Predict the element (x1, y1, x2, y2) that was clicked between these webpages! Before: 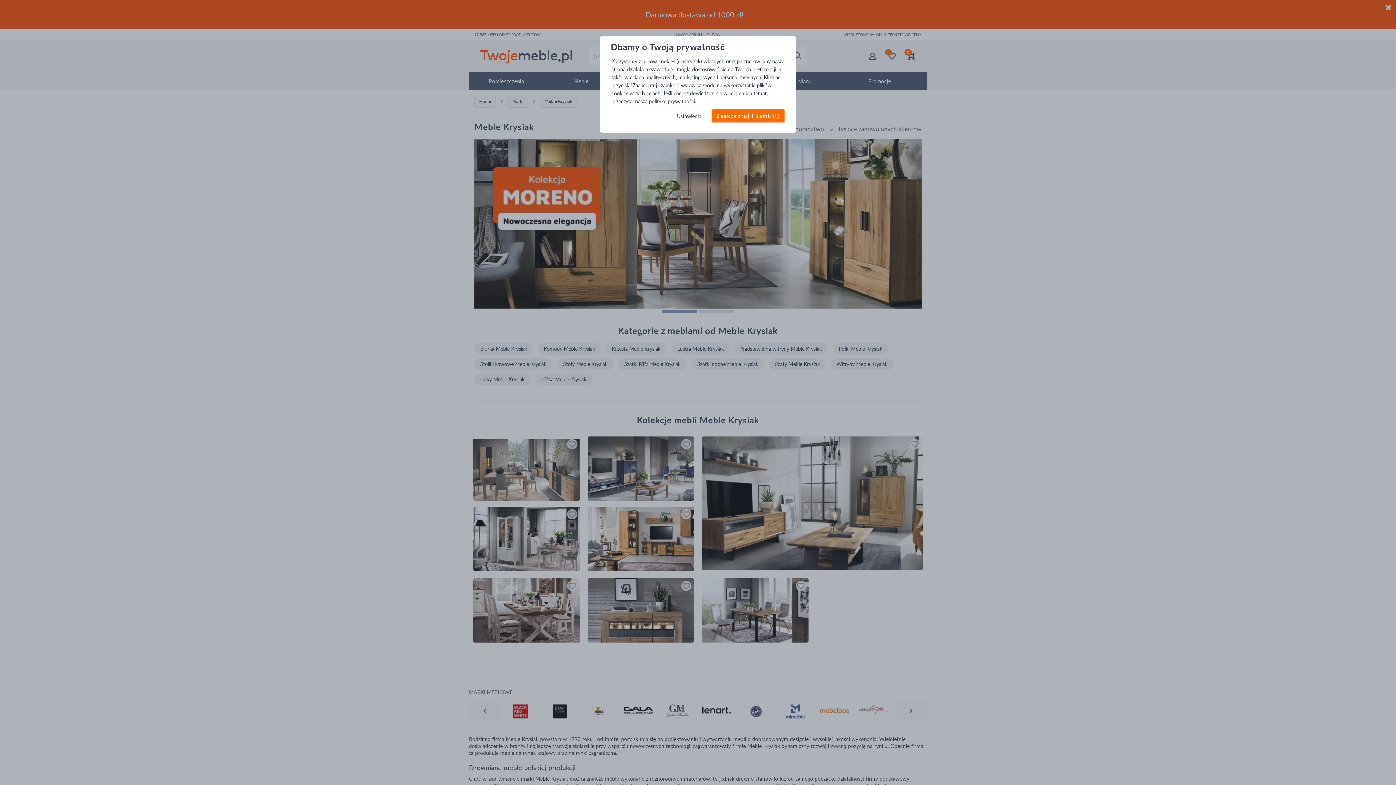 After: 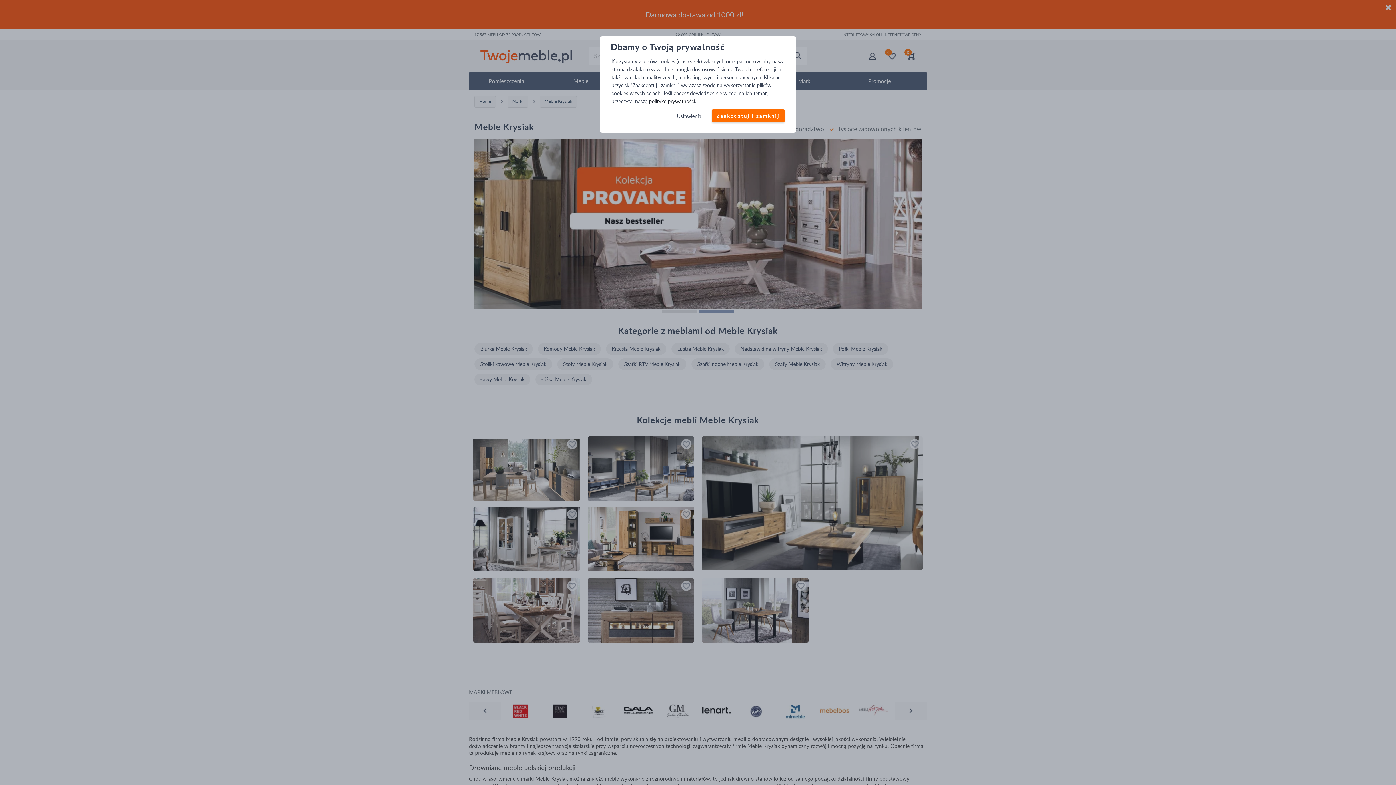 Action: bbox: (649, 98, 695, 104) label: politykę prywatności